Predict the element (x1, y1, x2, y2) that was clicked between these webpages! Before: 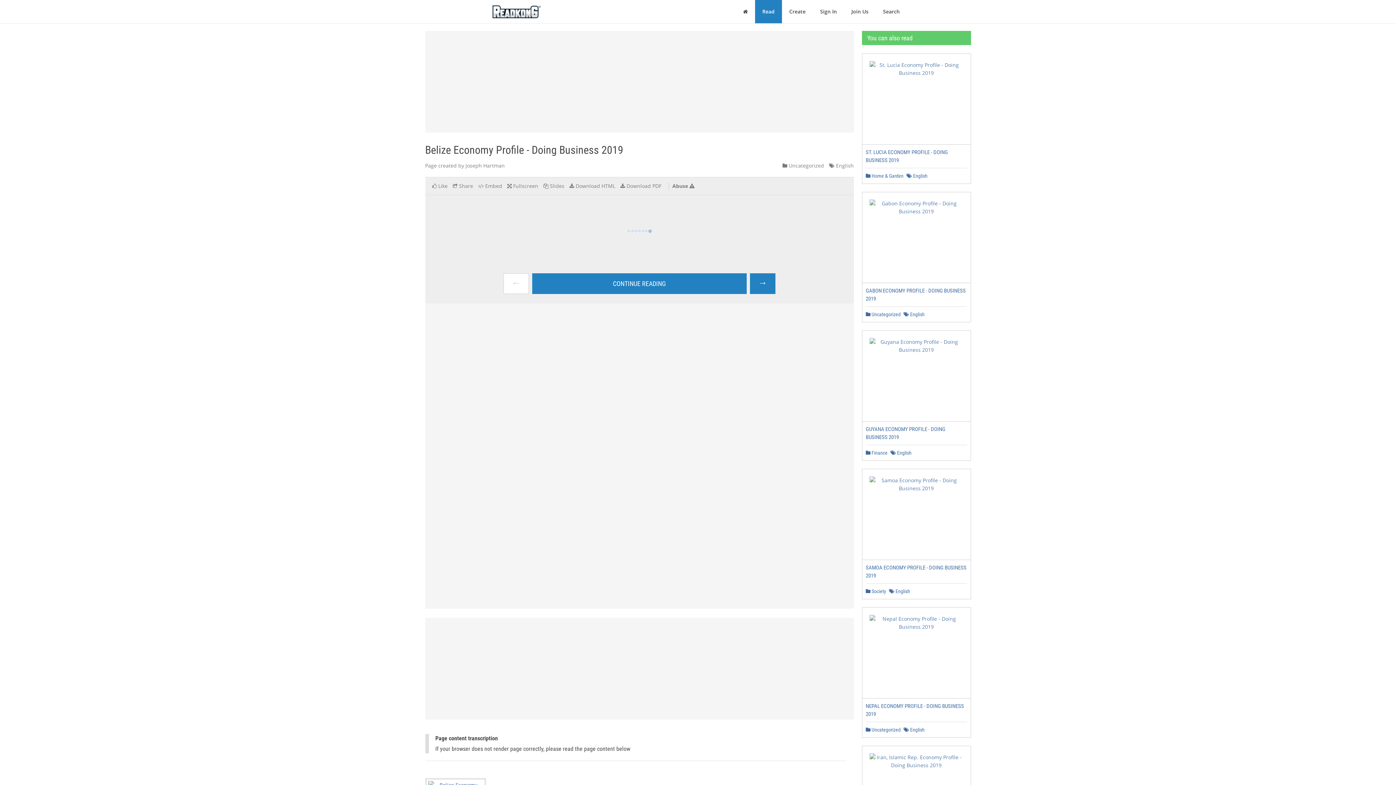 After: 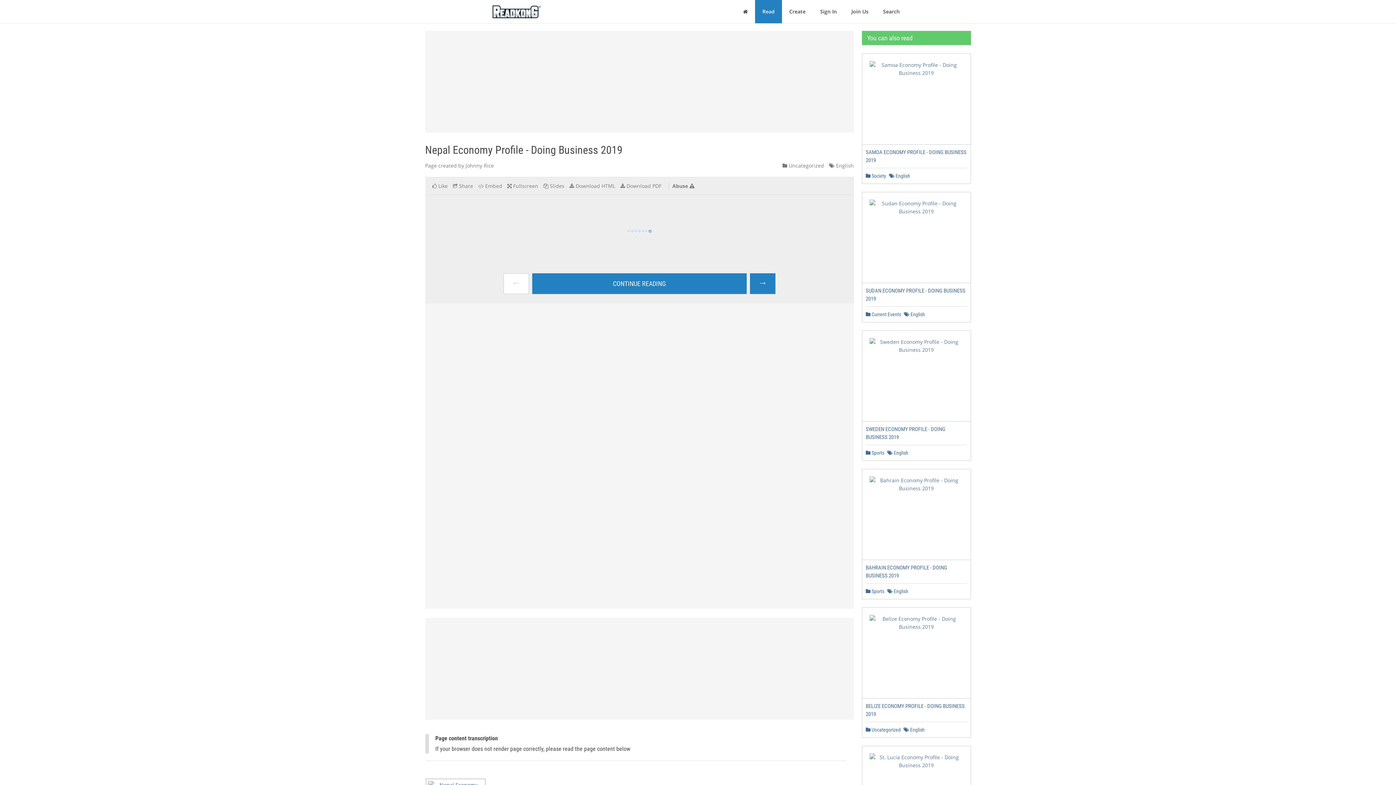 Action: bbox: (869, 619, 963, 626)